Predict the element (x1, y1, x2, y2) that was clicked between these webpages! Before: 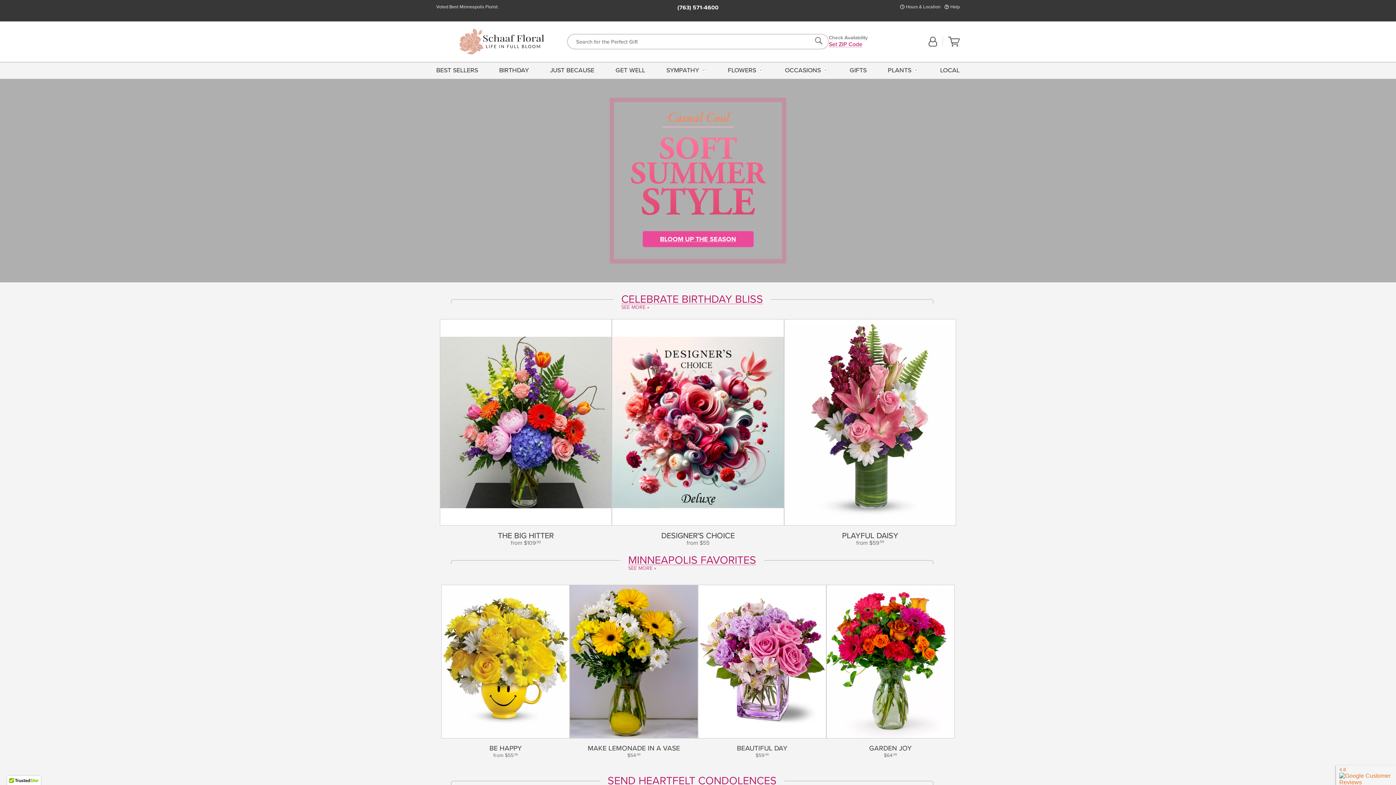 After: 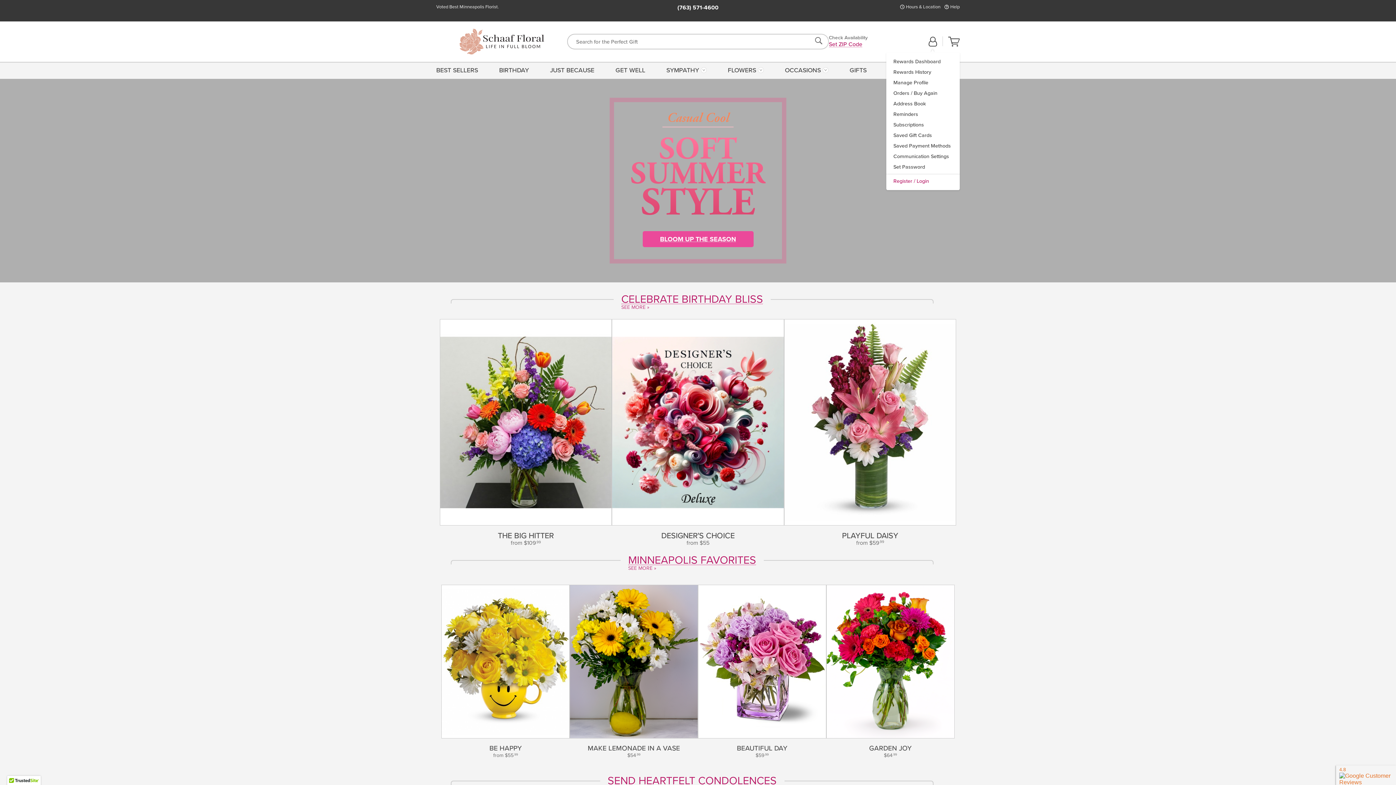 Action: bbox: (928, 36, 937, 47) label:  